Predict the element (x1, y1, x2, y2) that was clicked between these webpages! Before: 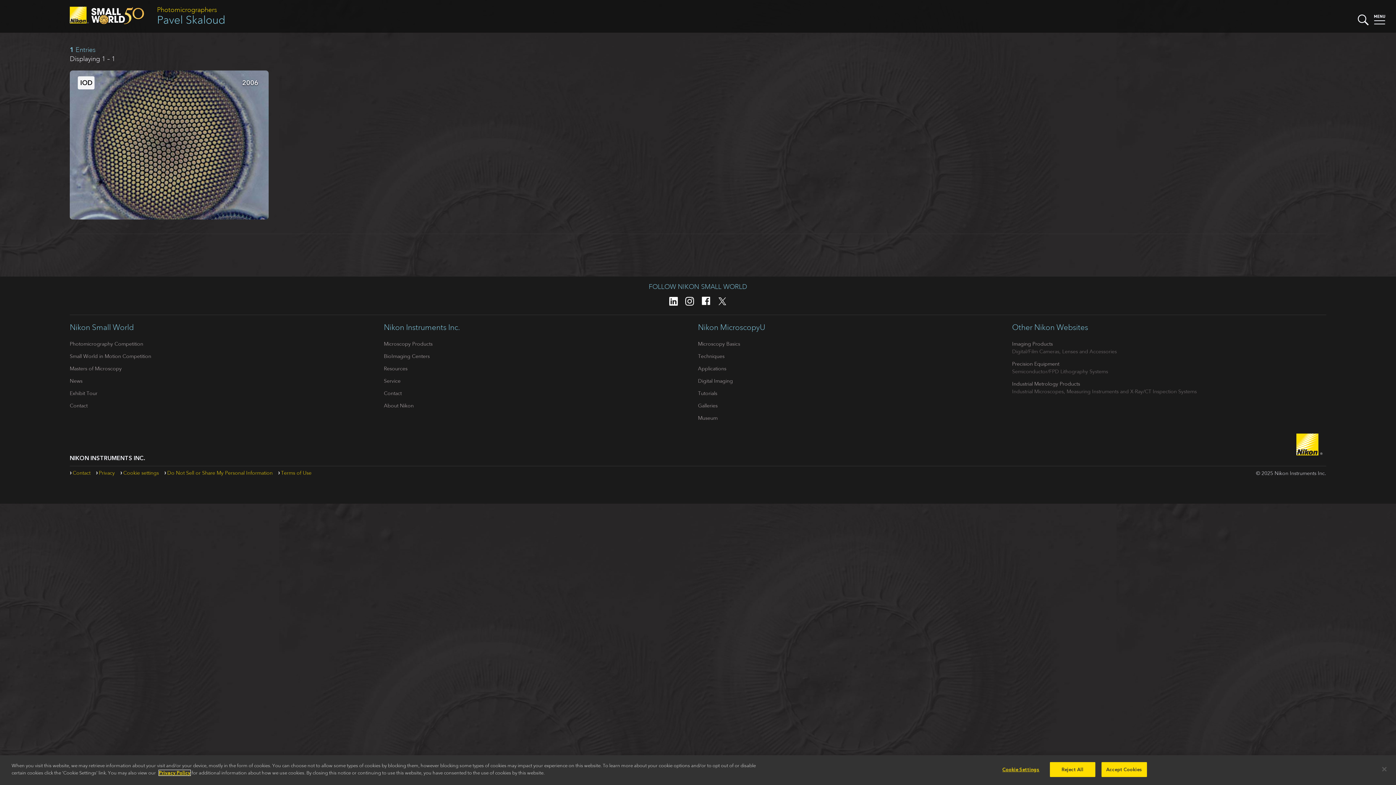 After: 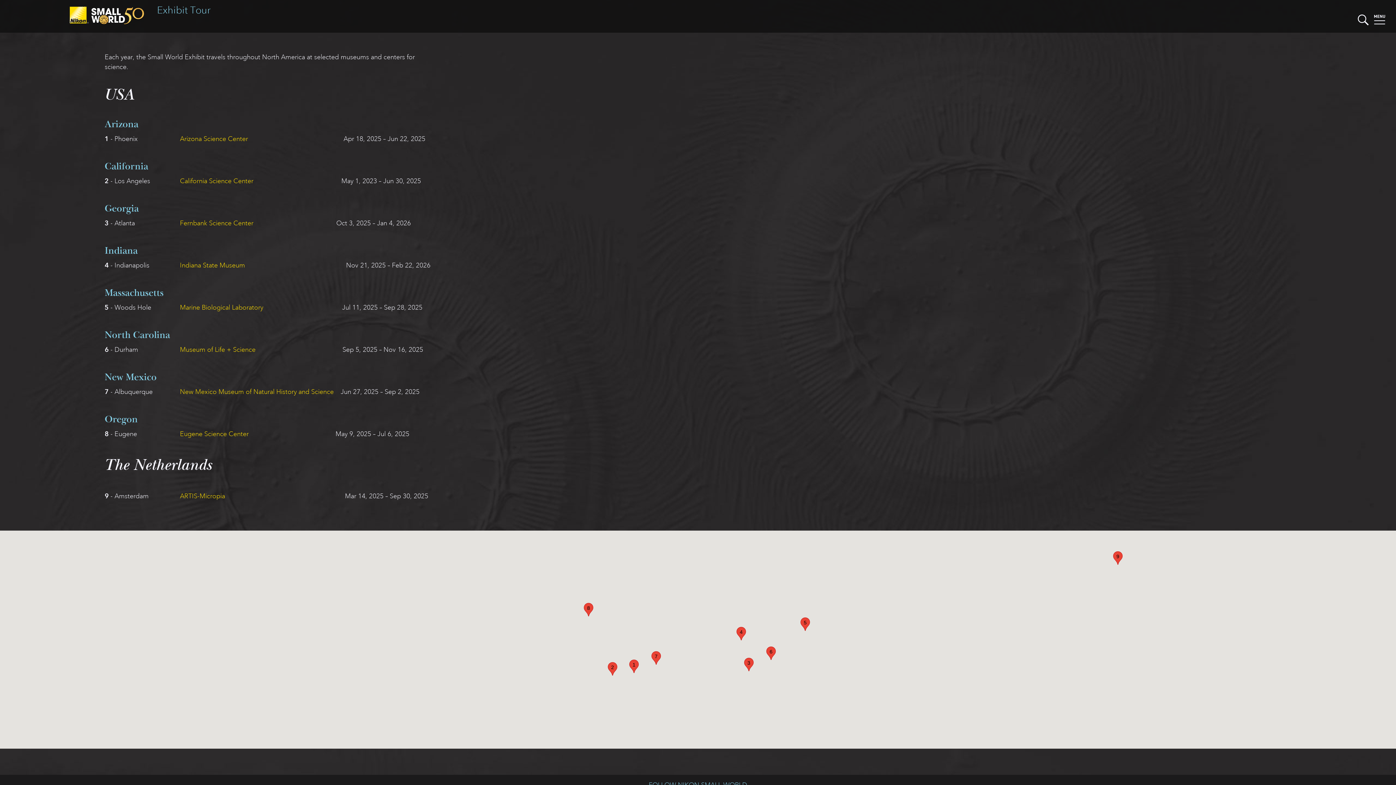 Action: bbox: (69, 390, 97, 396) label: Exhibit Tour